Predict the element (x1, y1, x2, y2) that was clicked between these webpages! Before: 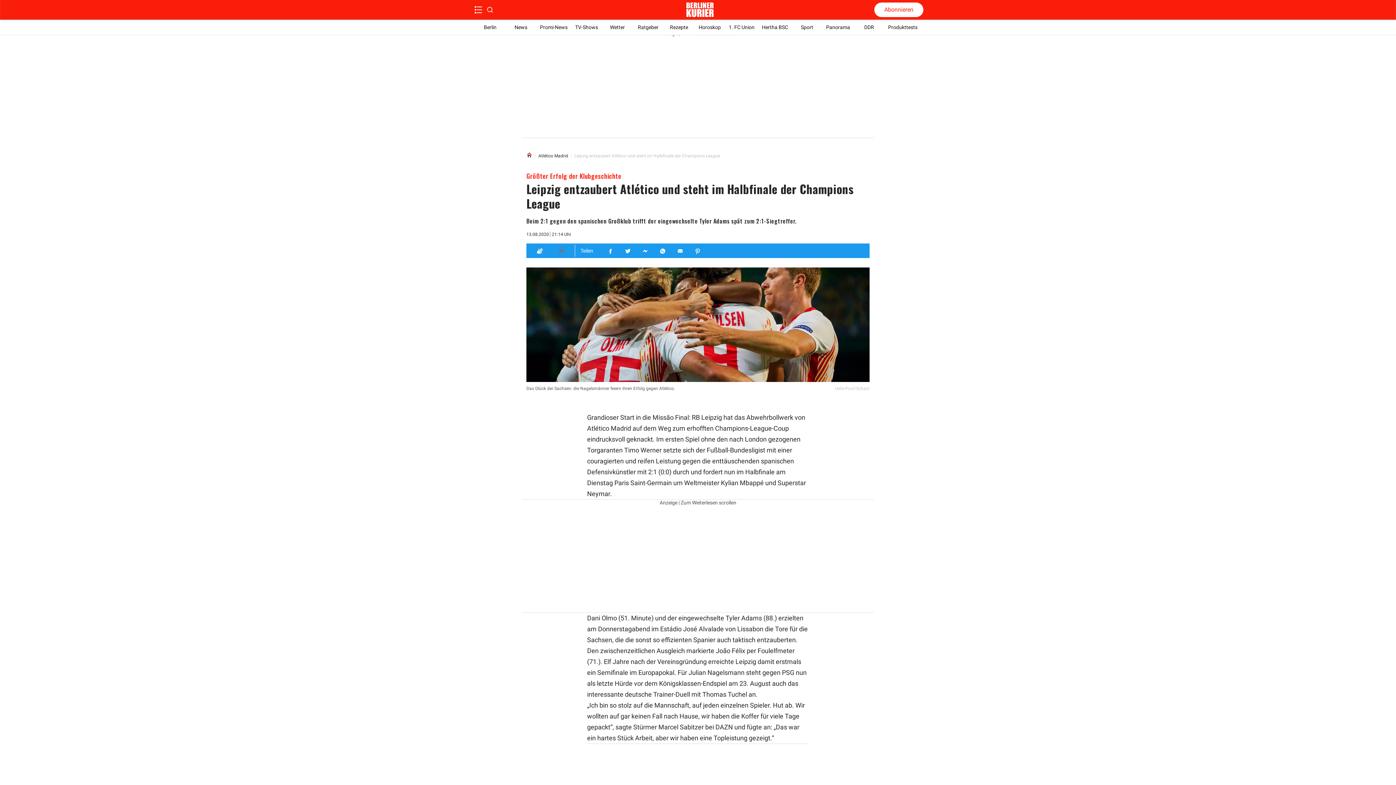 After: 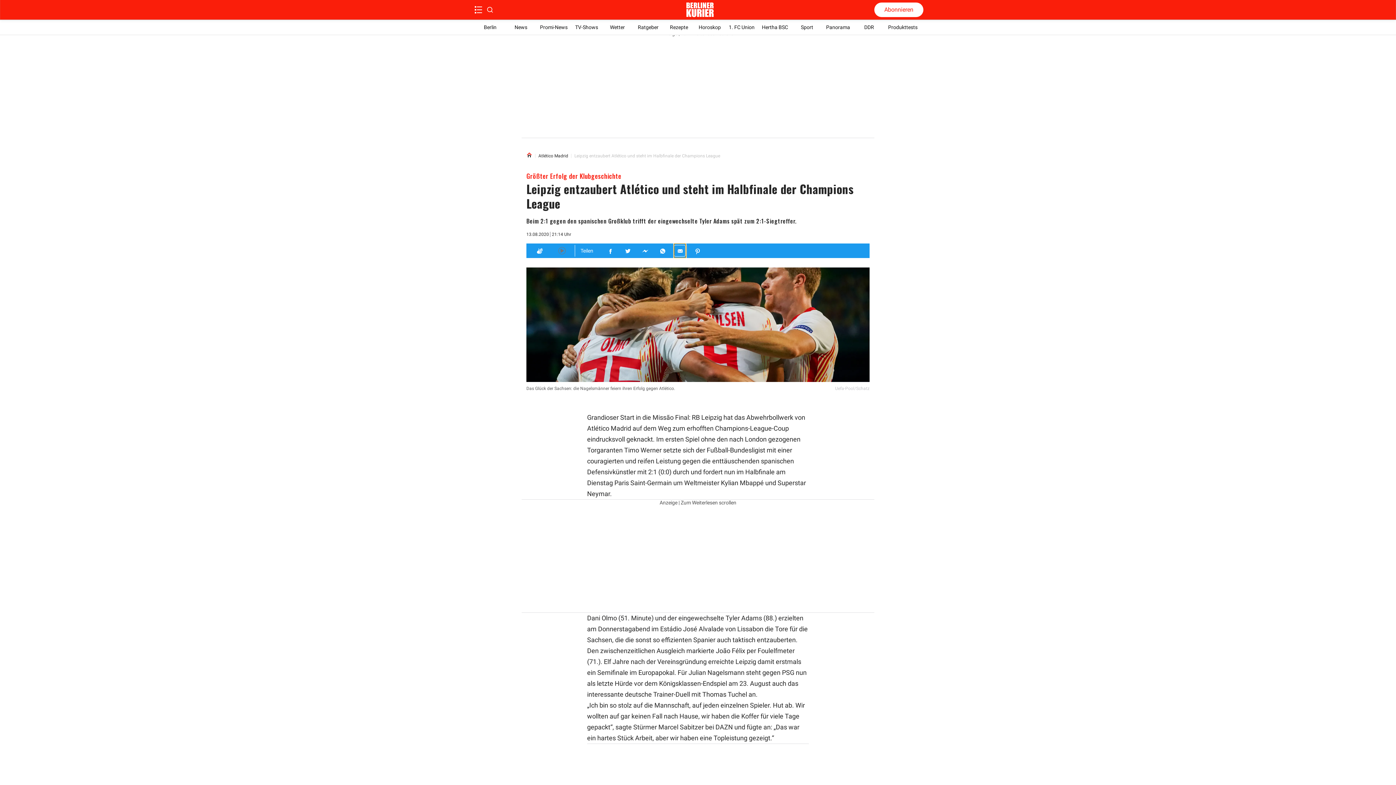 Action: label: Teilen für E-mail bbox: (674, 243, 685, 258)